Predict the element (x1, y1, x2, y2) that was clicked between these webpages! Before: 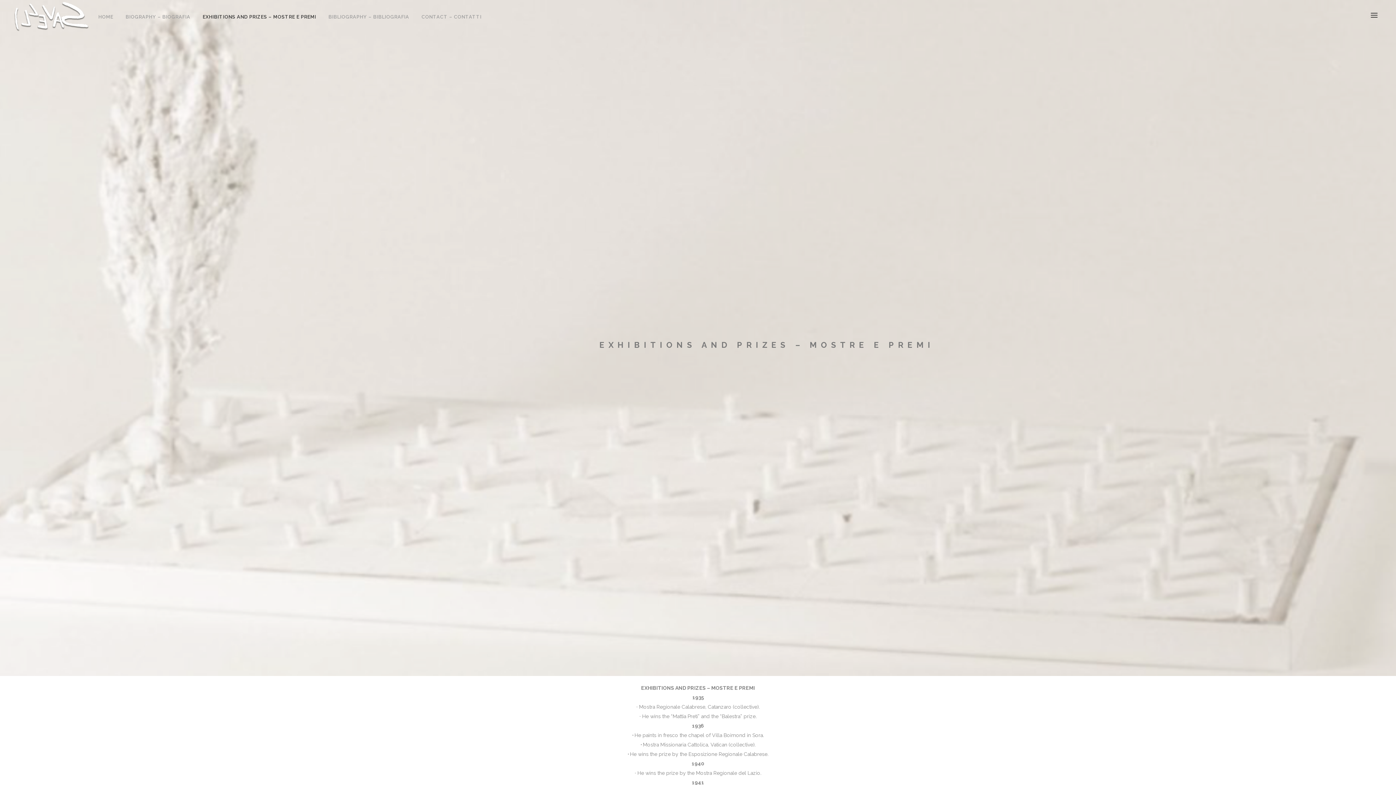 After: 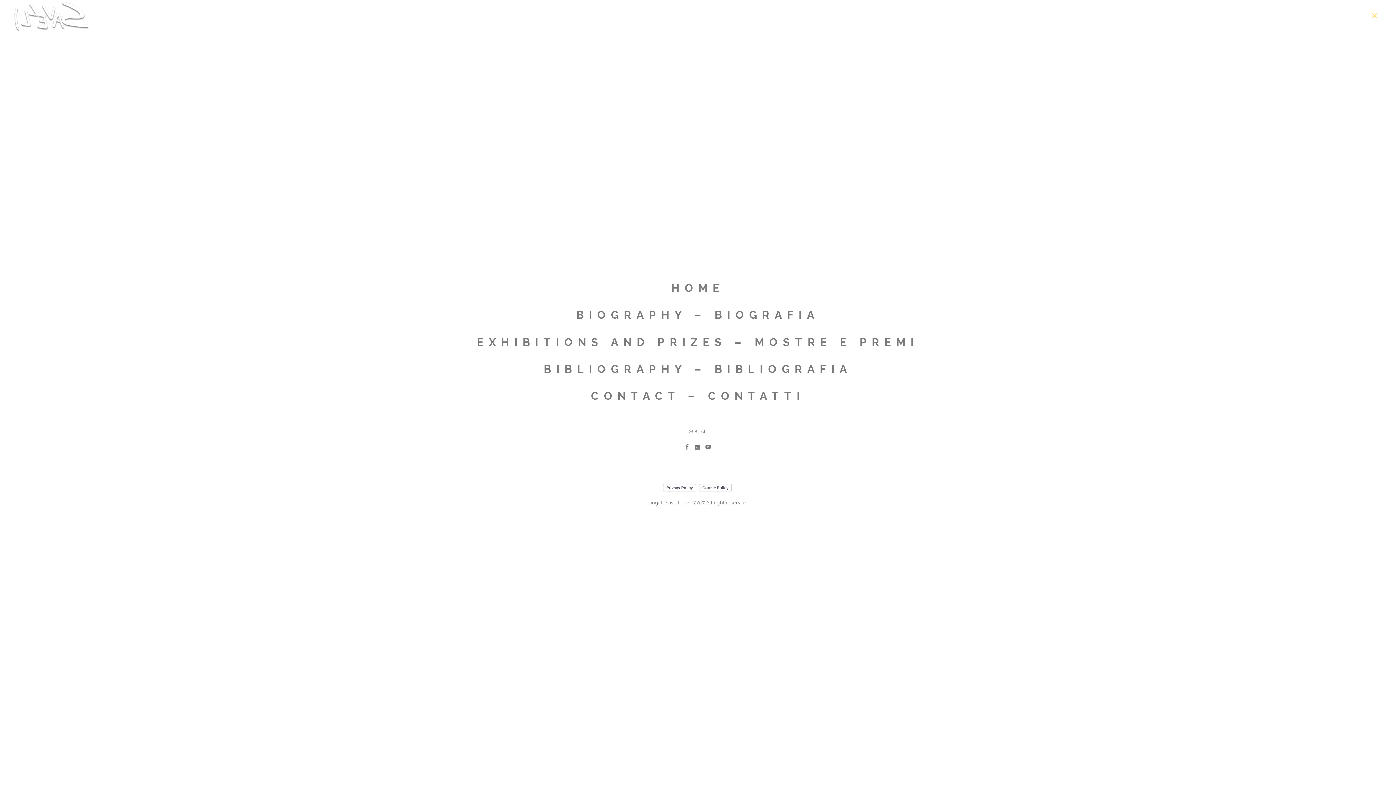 Action: bbox: (1366, 10, 1380, 22)